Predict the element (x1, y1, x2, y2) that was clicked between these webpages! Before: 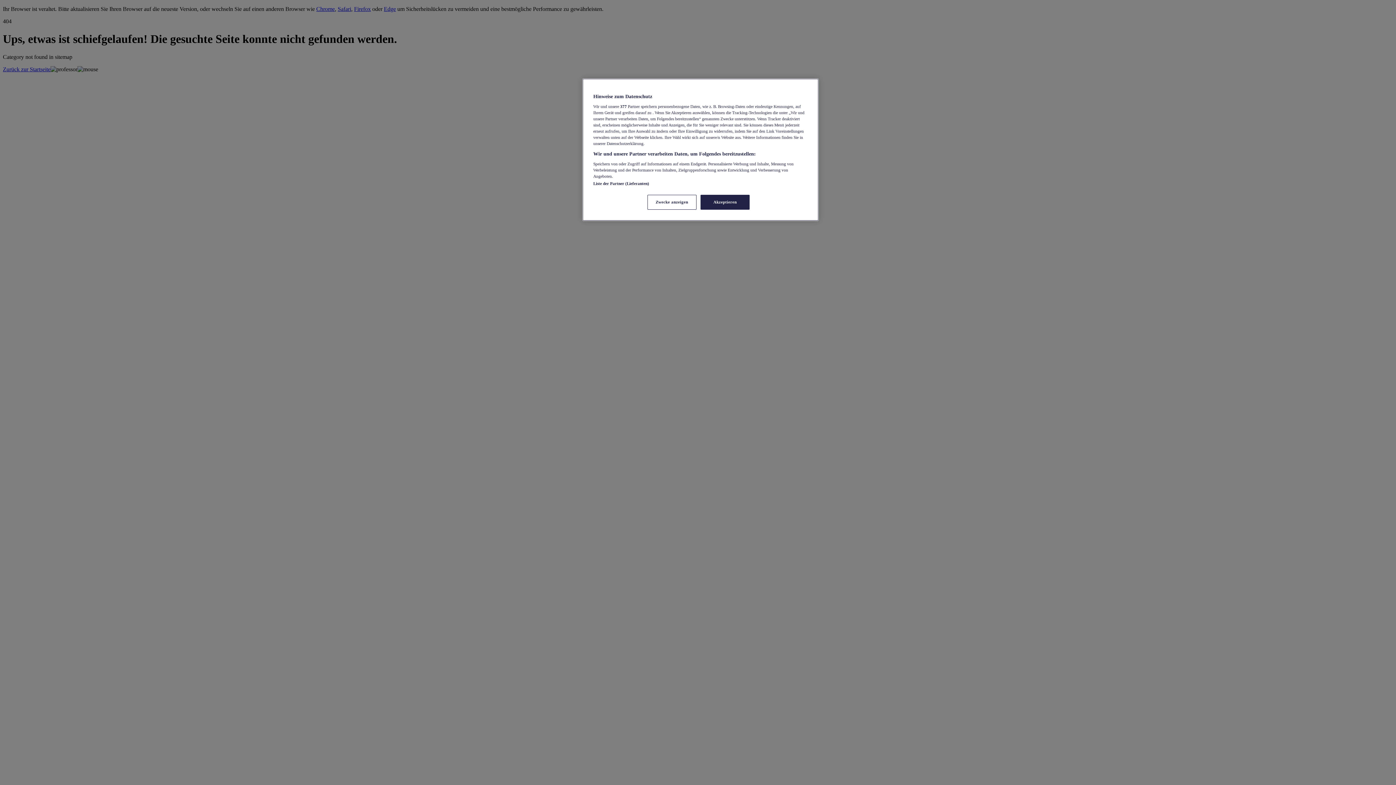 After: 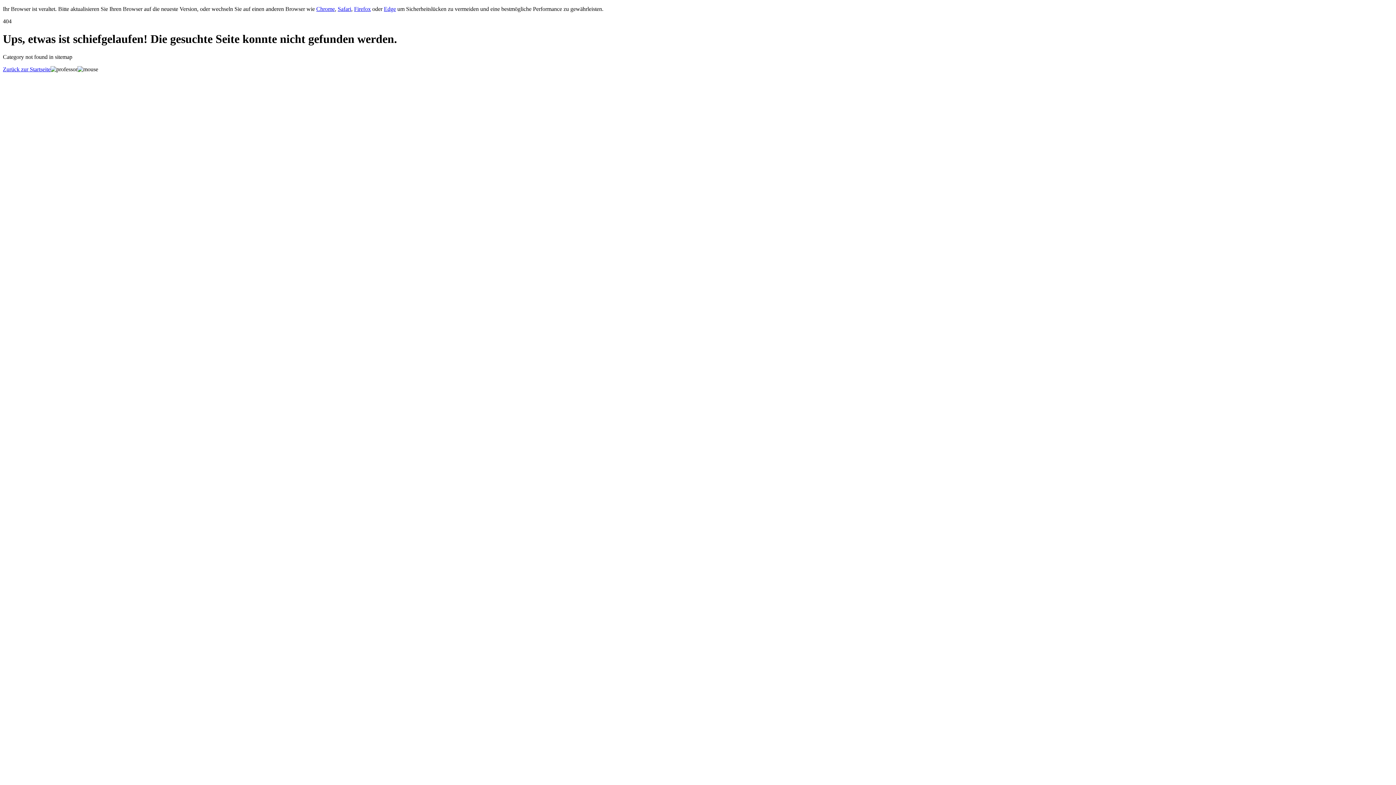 Action: label: Akzeptieren bbox: (700, 194, 749, 209)